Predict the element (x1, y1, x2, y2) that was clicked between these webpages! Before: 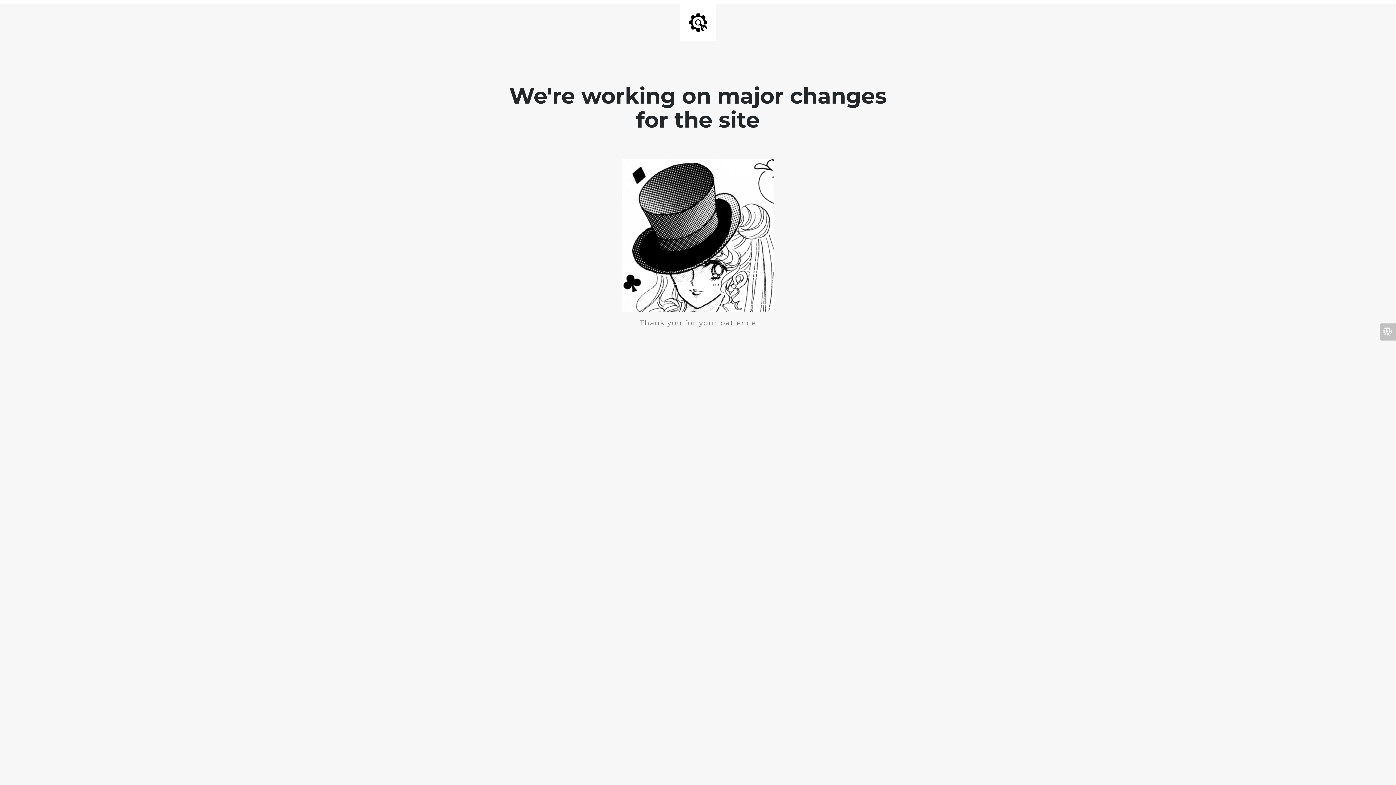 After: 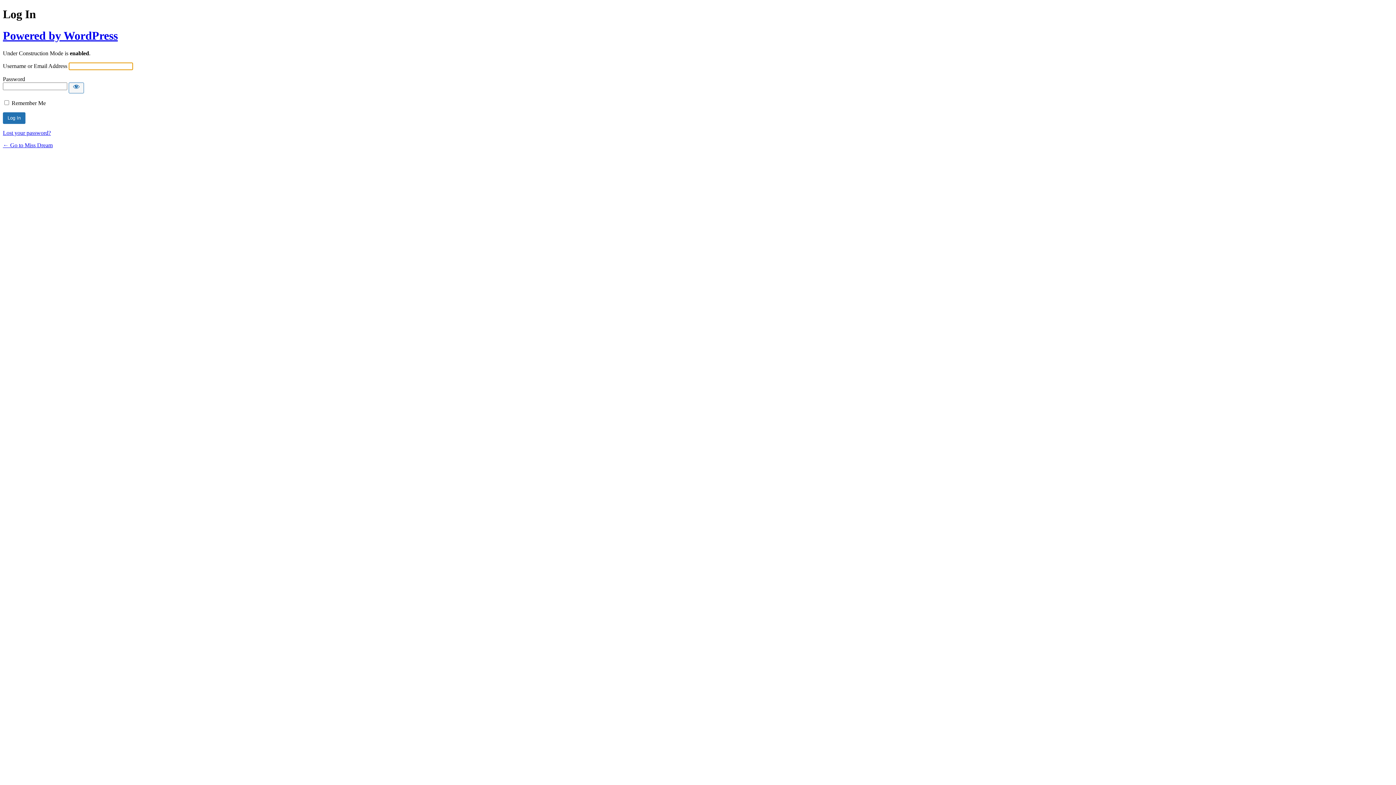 Action: bbox: (1380, 323, 1396, 340)